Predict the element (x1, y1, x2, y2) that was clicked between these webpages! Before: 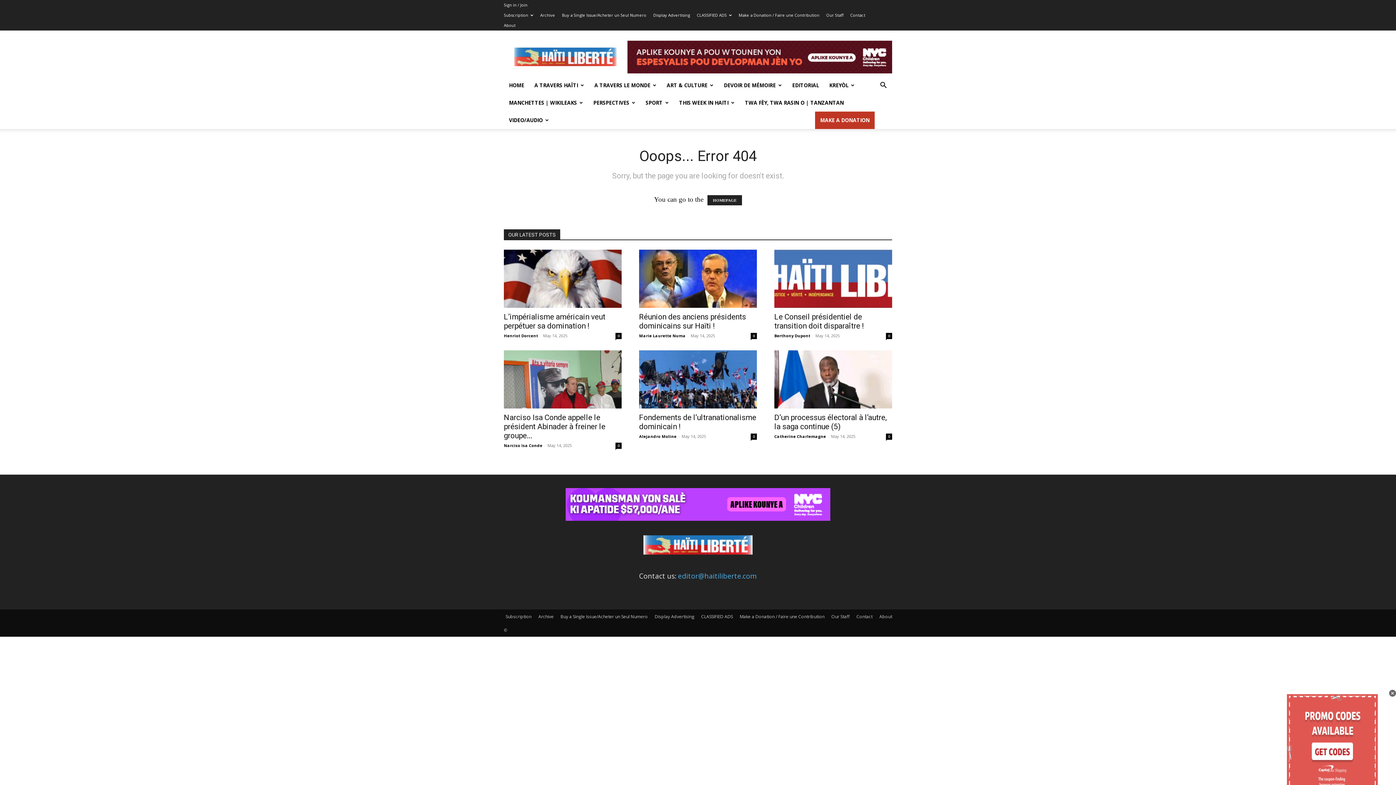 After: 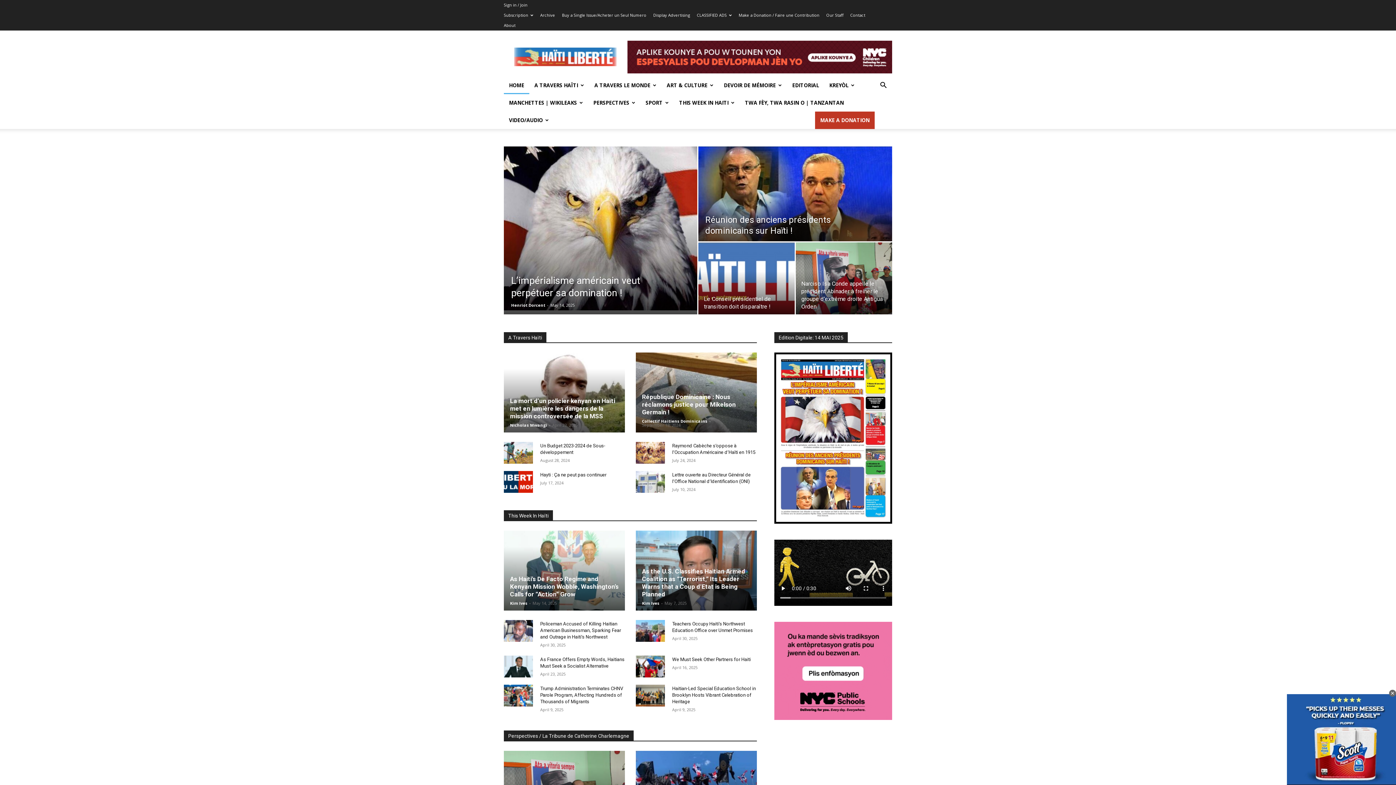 Action: label: HOMEPAGE bbox: (707, 195, 742, 205)